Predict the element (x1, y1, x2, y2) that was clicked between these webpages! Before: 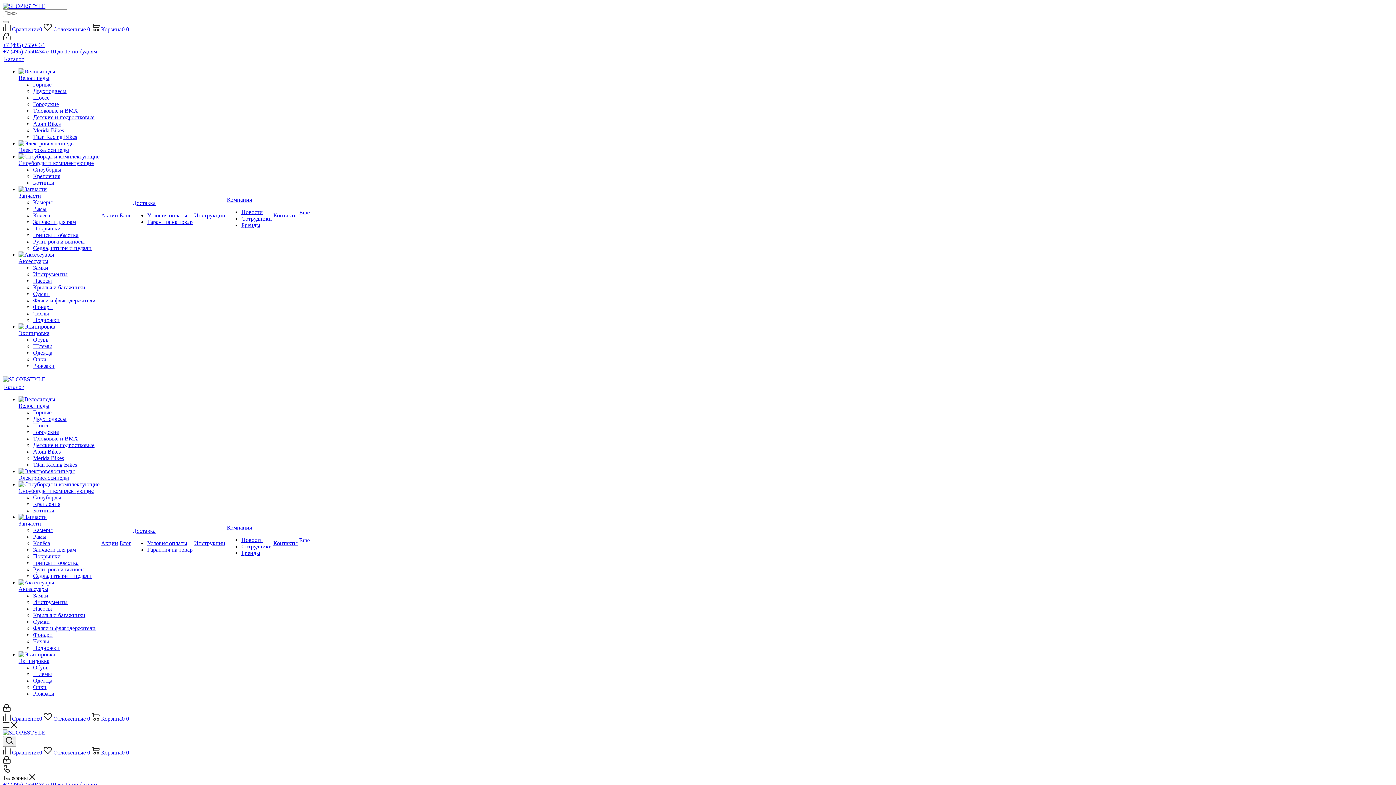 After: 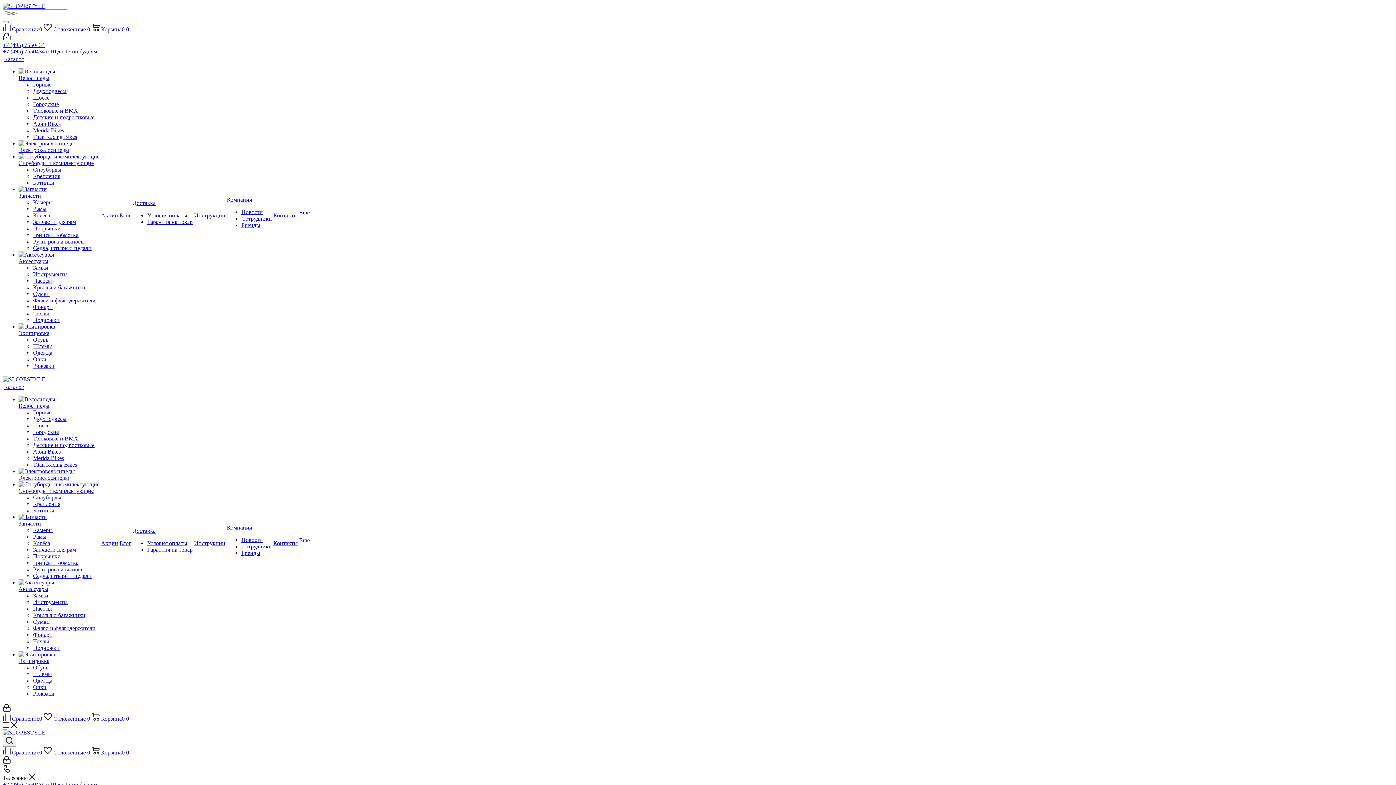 Action: bbox: (33, 88, 66, 94) label: Двухподвесы